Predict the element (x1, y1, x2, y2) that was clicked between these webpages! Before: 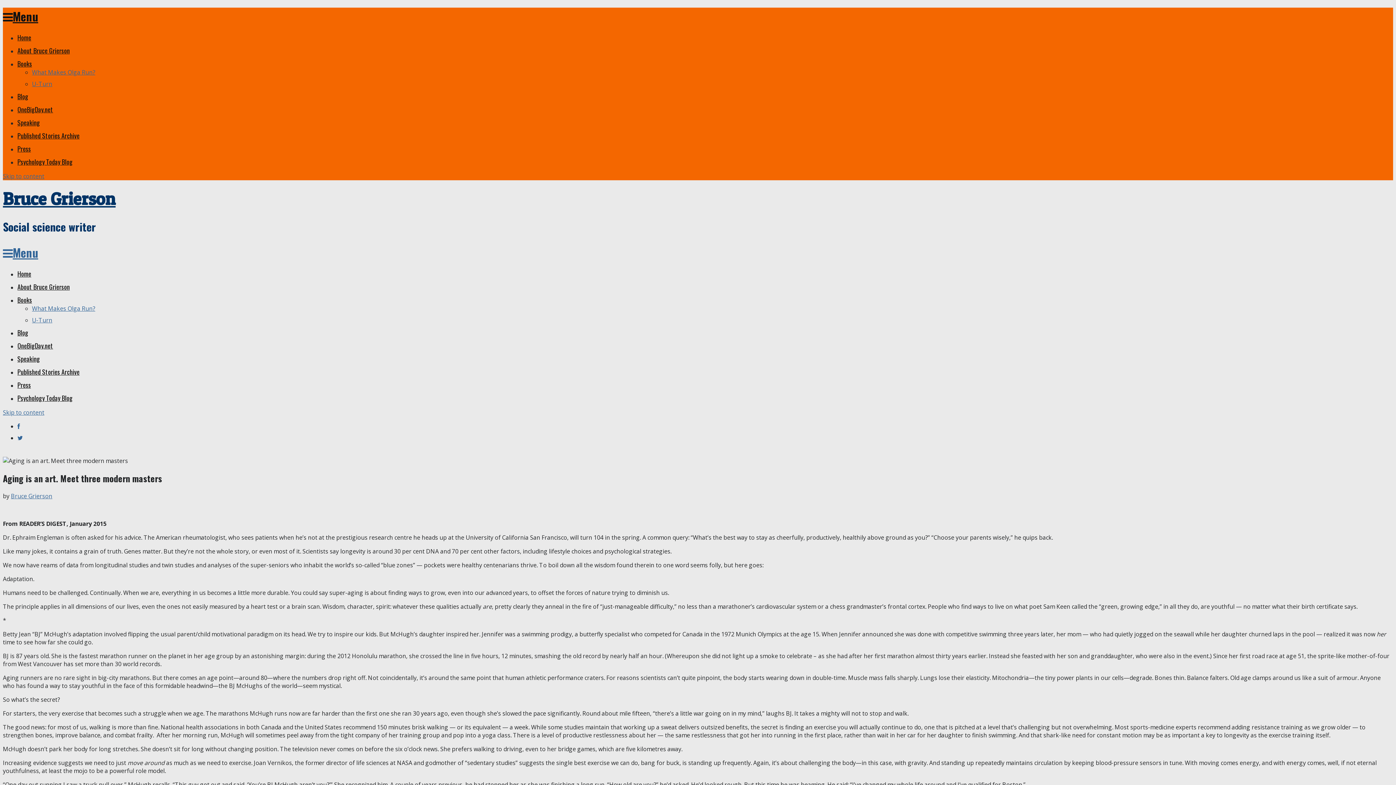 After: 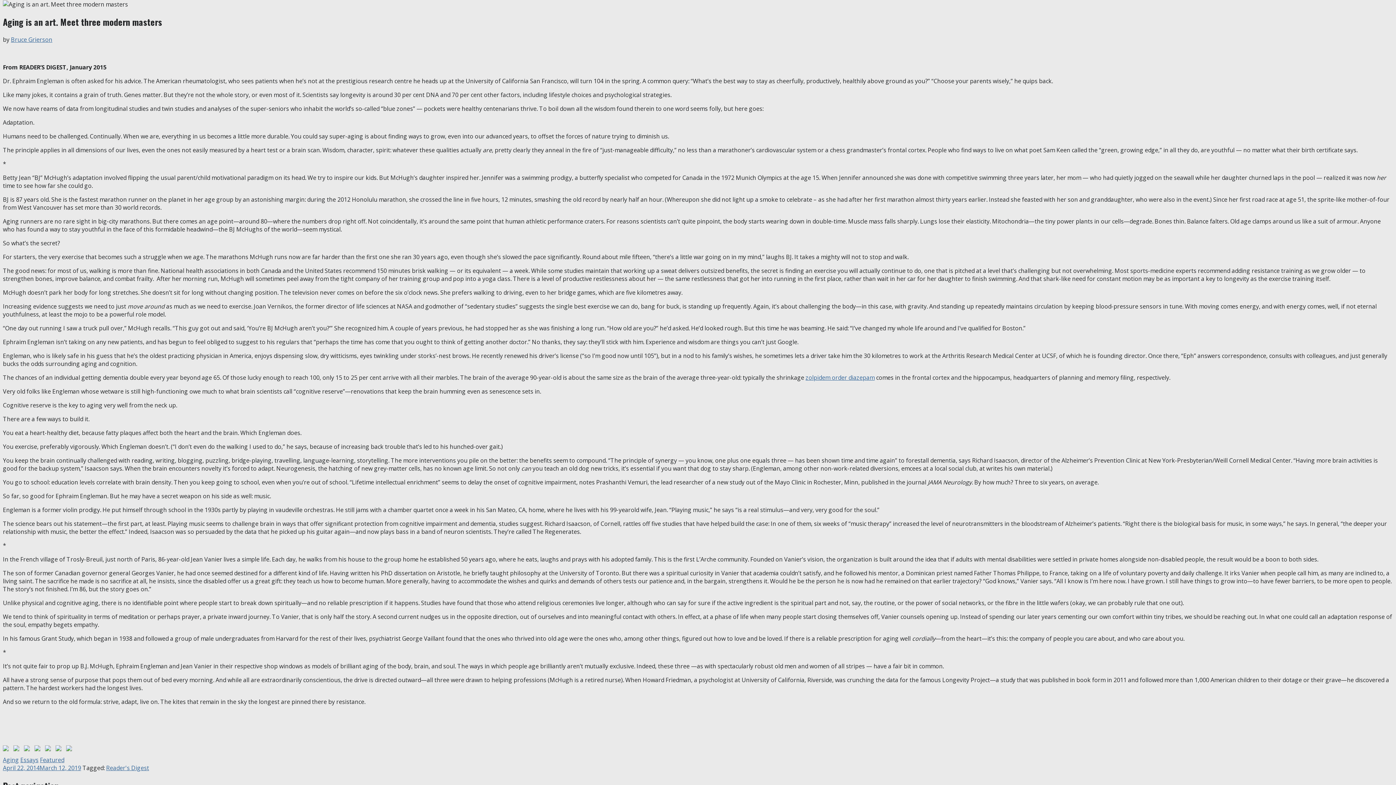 Action: label: Skip to content bbox: (2, 408, 44, 416)